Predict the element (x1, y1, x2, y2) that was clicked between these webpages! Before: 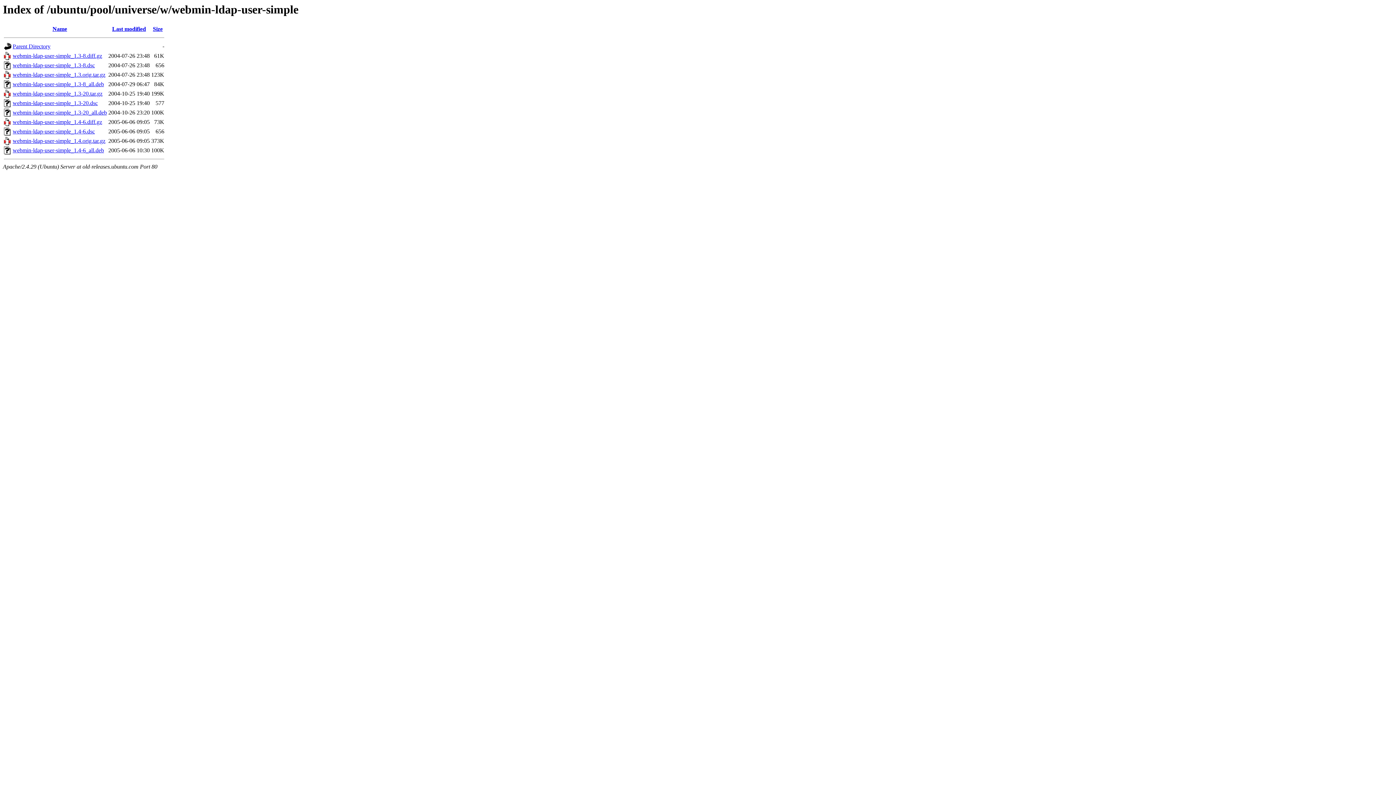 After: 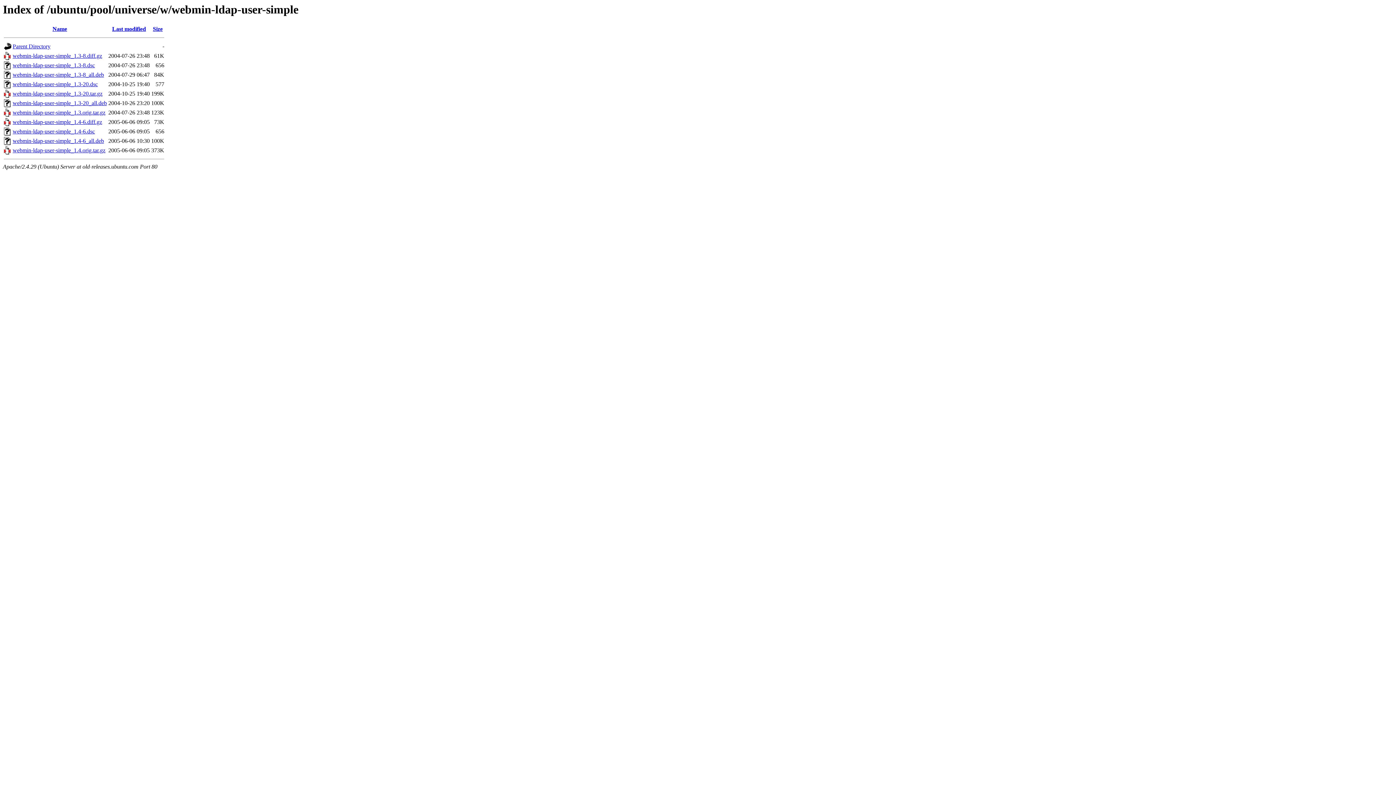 Action: label: Name bbox: (52, 25, 67, 32)